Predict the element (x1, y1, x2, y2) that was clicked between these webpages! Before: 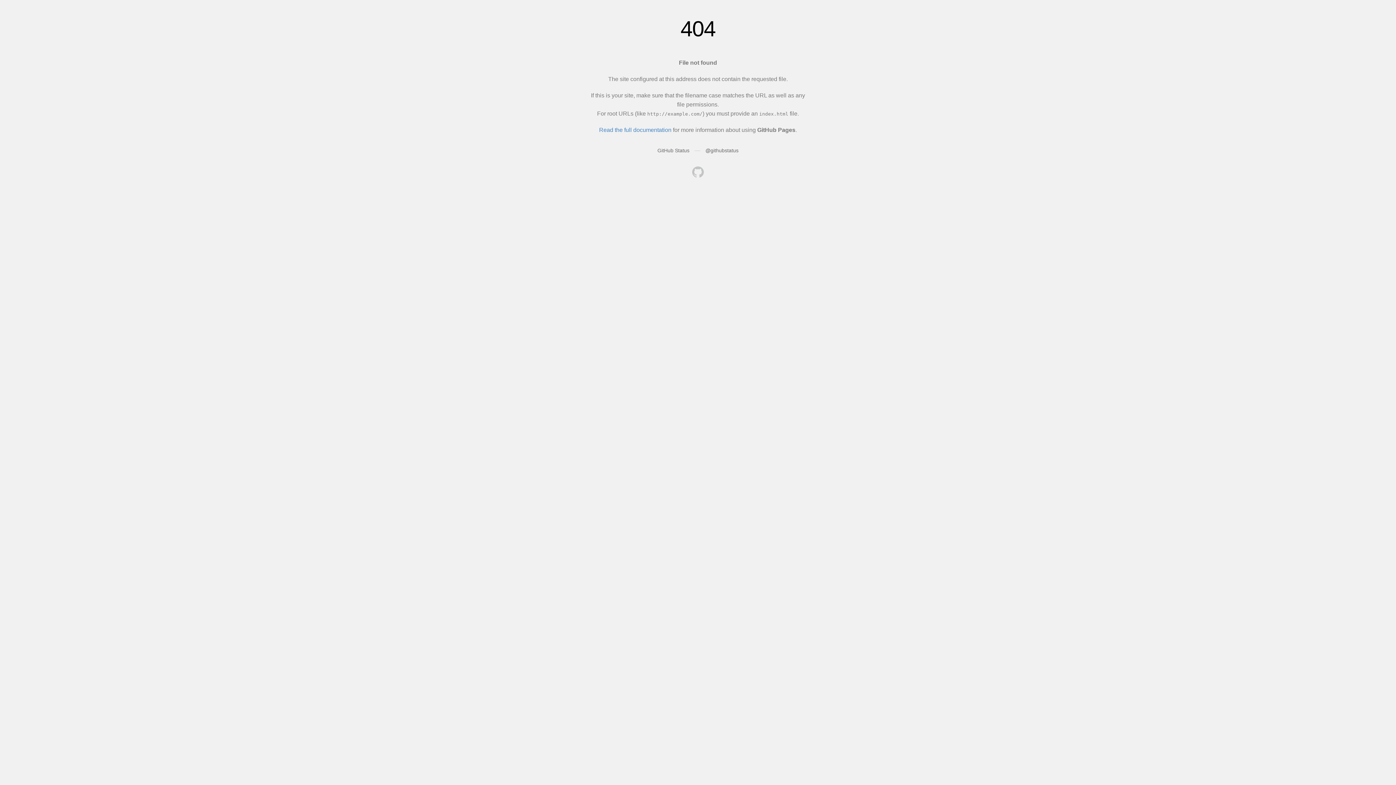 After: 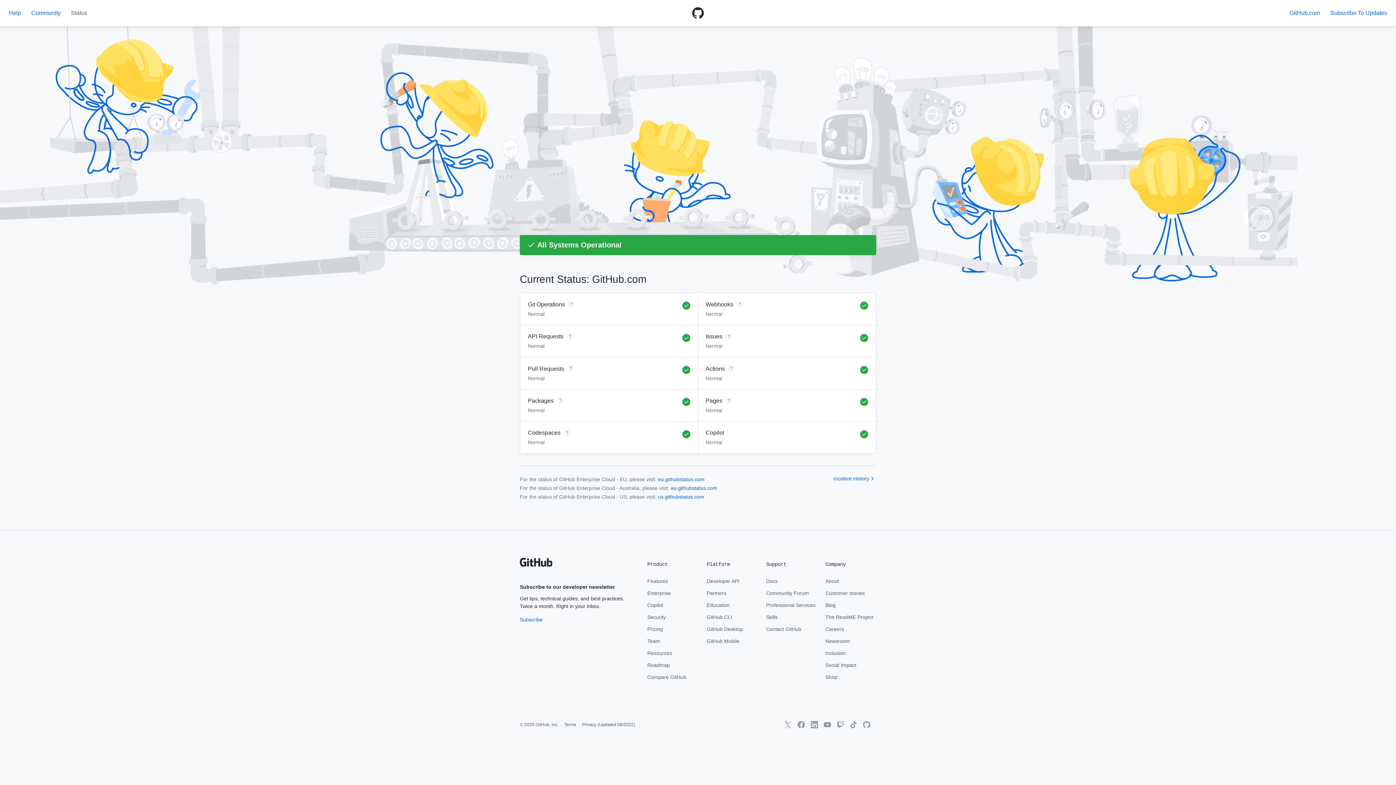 Action: bbox: (657, 147, 689, 153) label: GitHub Status